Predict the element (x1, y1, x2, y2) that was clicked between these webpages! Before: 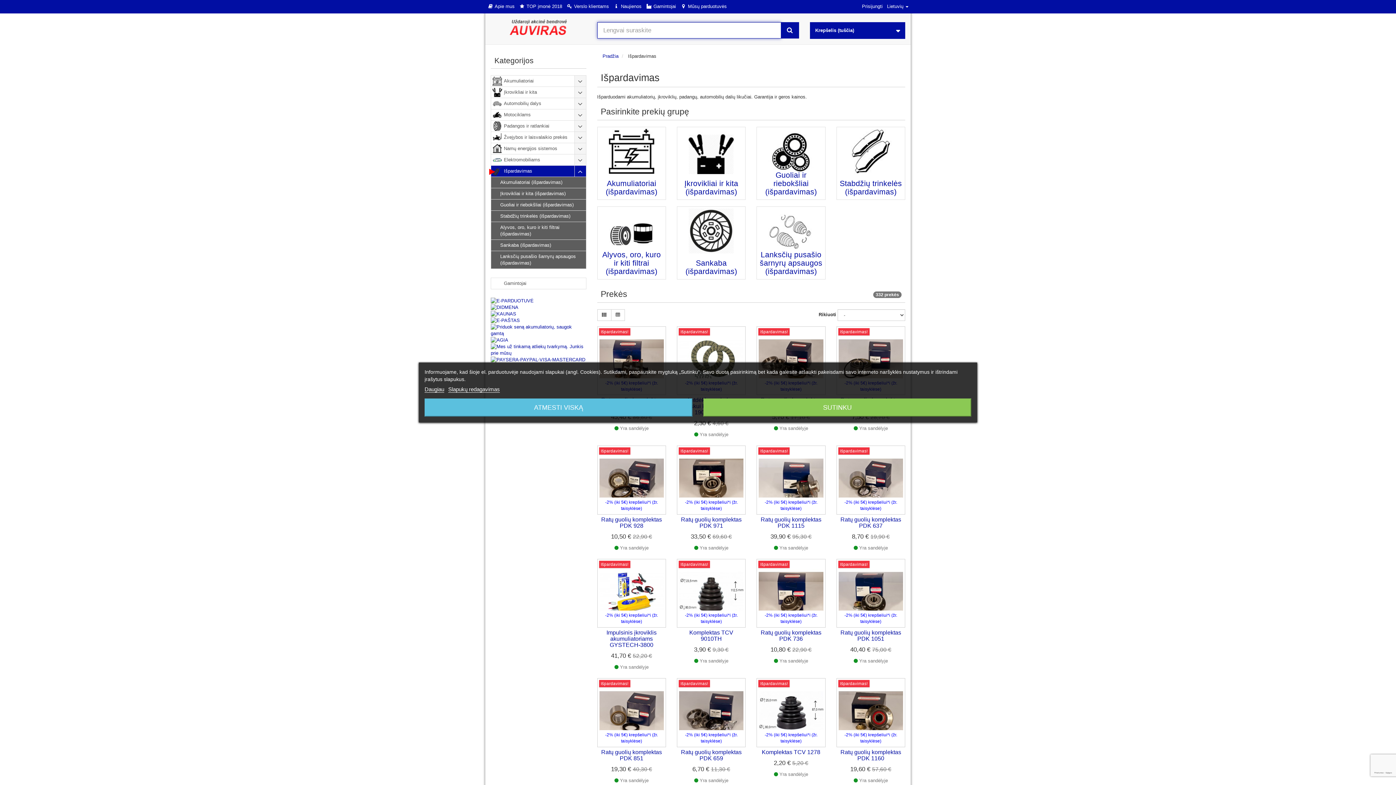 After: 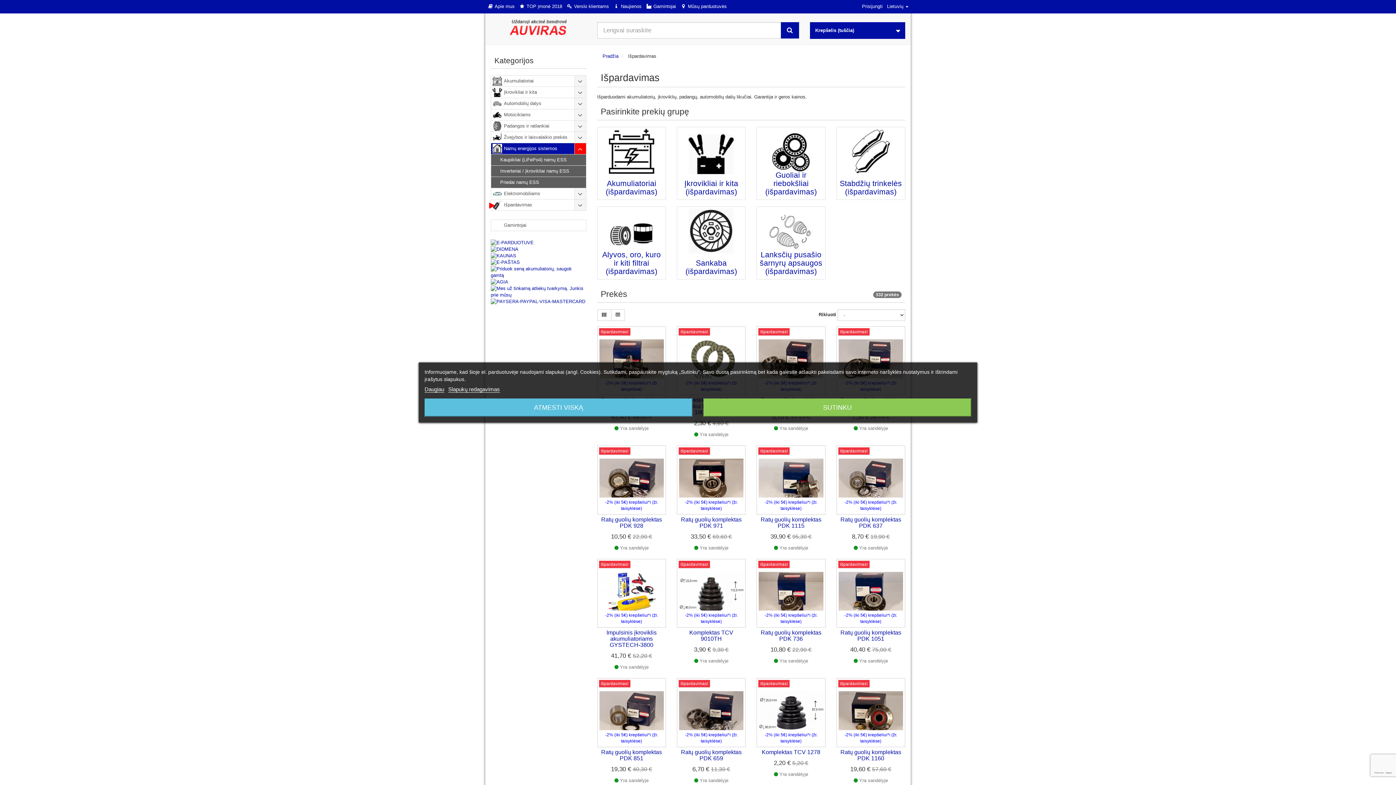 Action: bbox: (574, 142, 586, 154)